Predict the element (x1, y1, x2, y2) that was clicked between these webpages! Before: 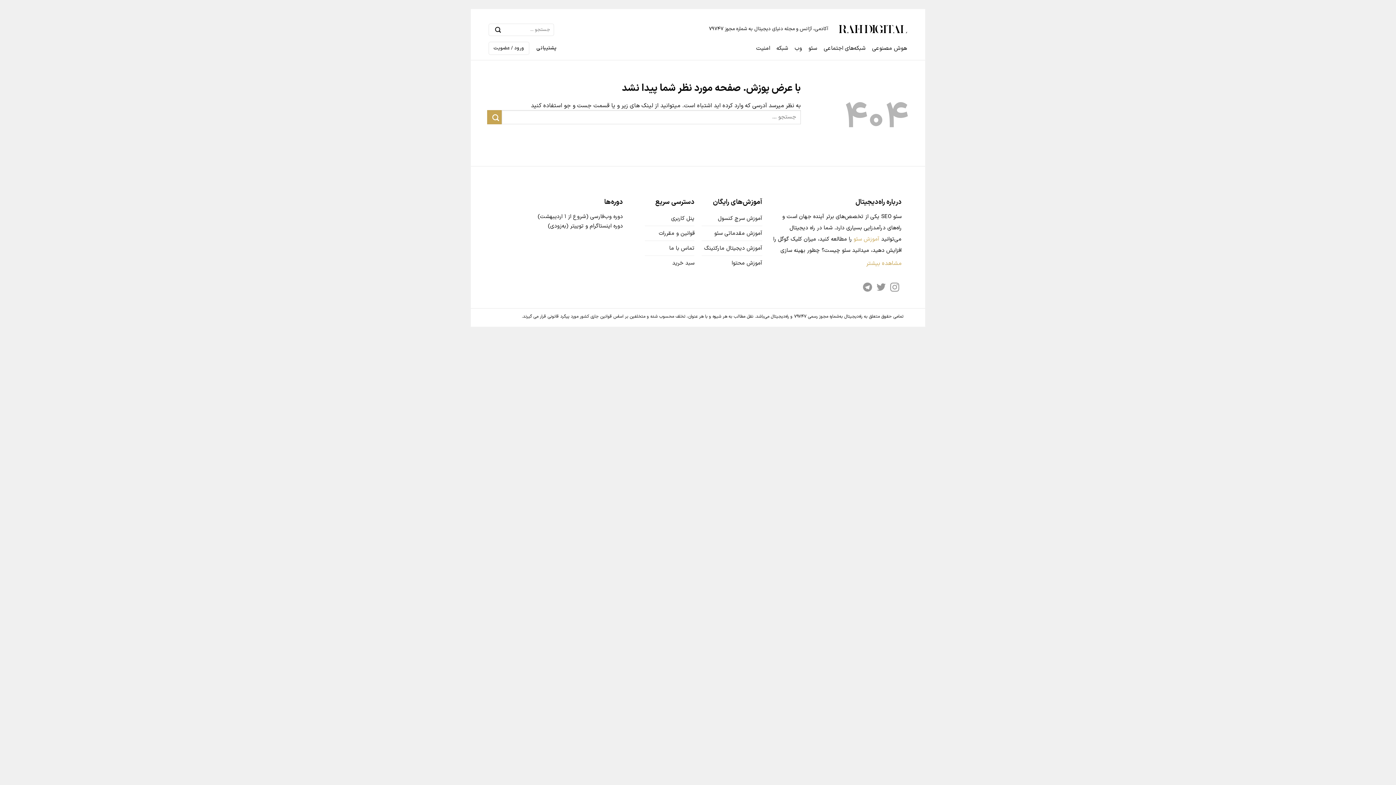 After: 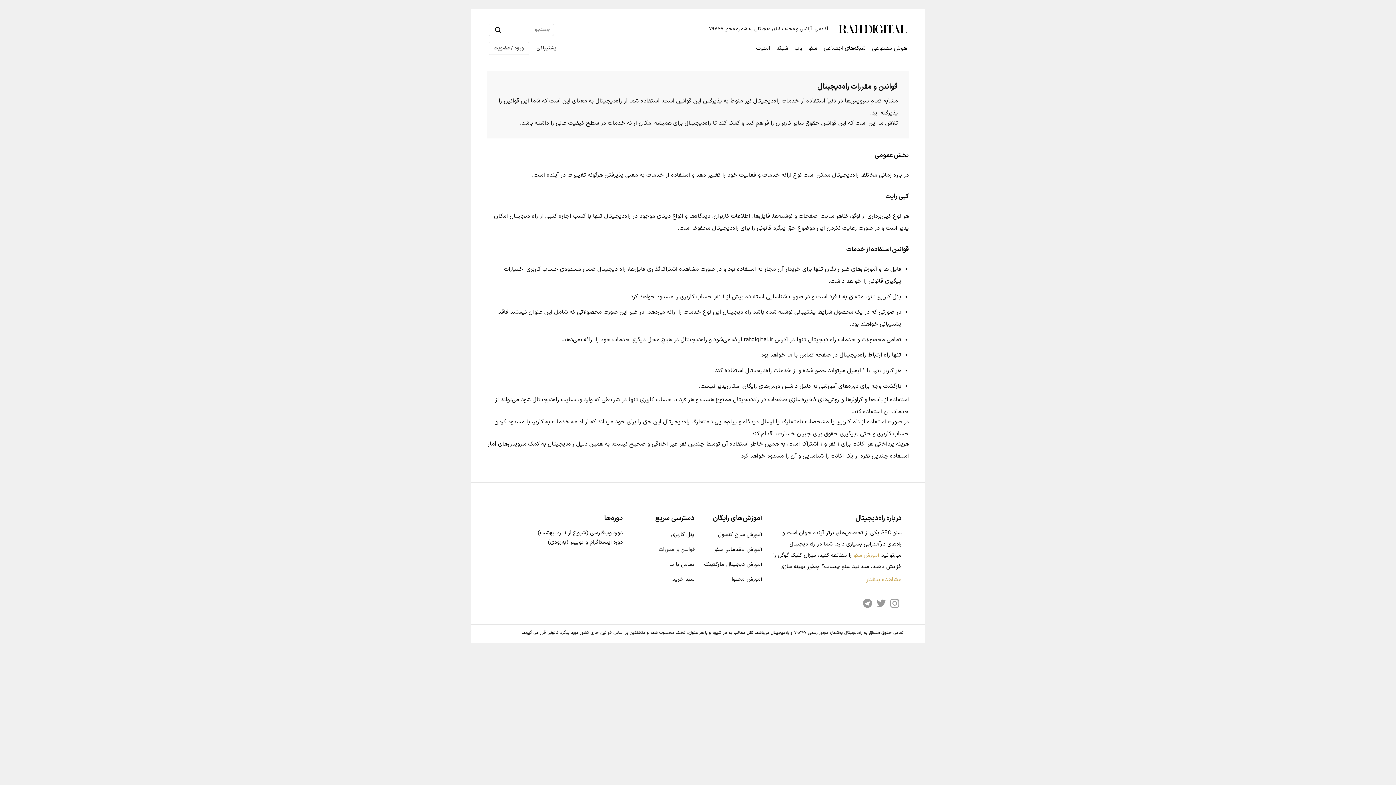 Action: bbox: (645, 226, 694, 241) label: قوانین و مقررات